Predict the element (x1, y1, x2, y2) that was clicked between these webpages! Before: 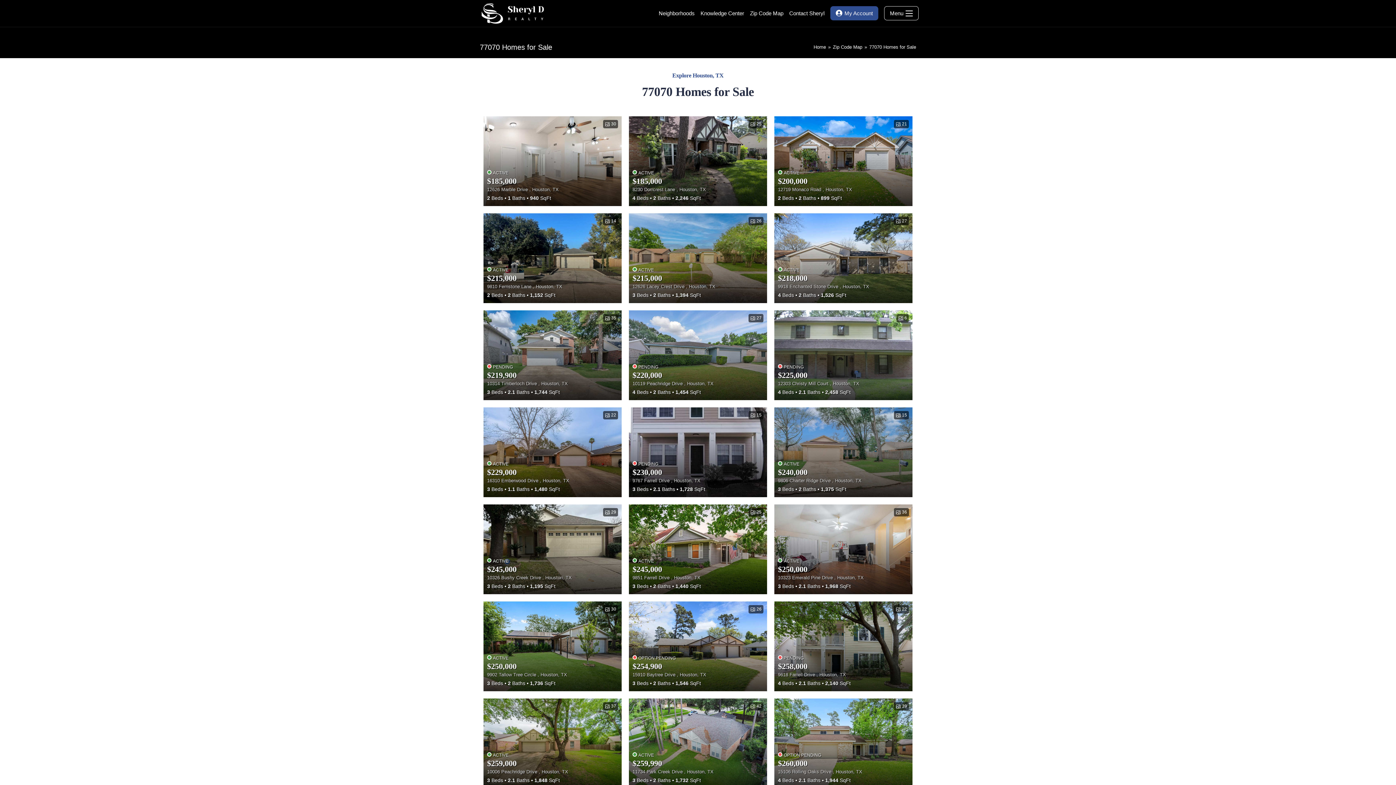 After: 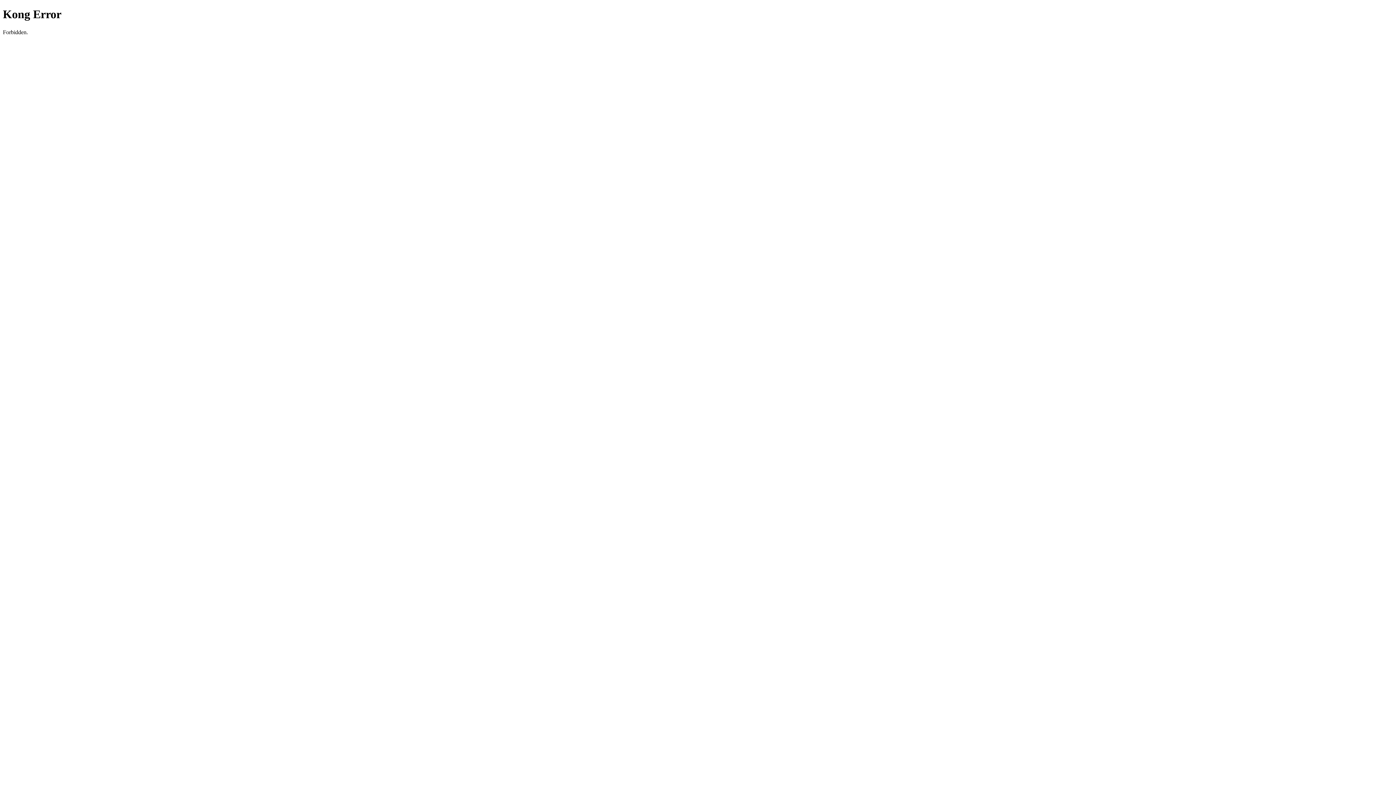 Action: label: 15
ACTIVE
$240,000
9806 Charter Ridge Drive , Houston, TX
3 Beds2 Baths1,375 SqFt bbox: (774, 407, 912, 497)